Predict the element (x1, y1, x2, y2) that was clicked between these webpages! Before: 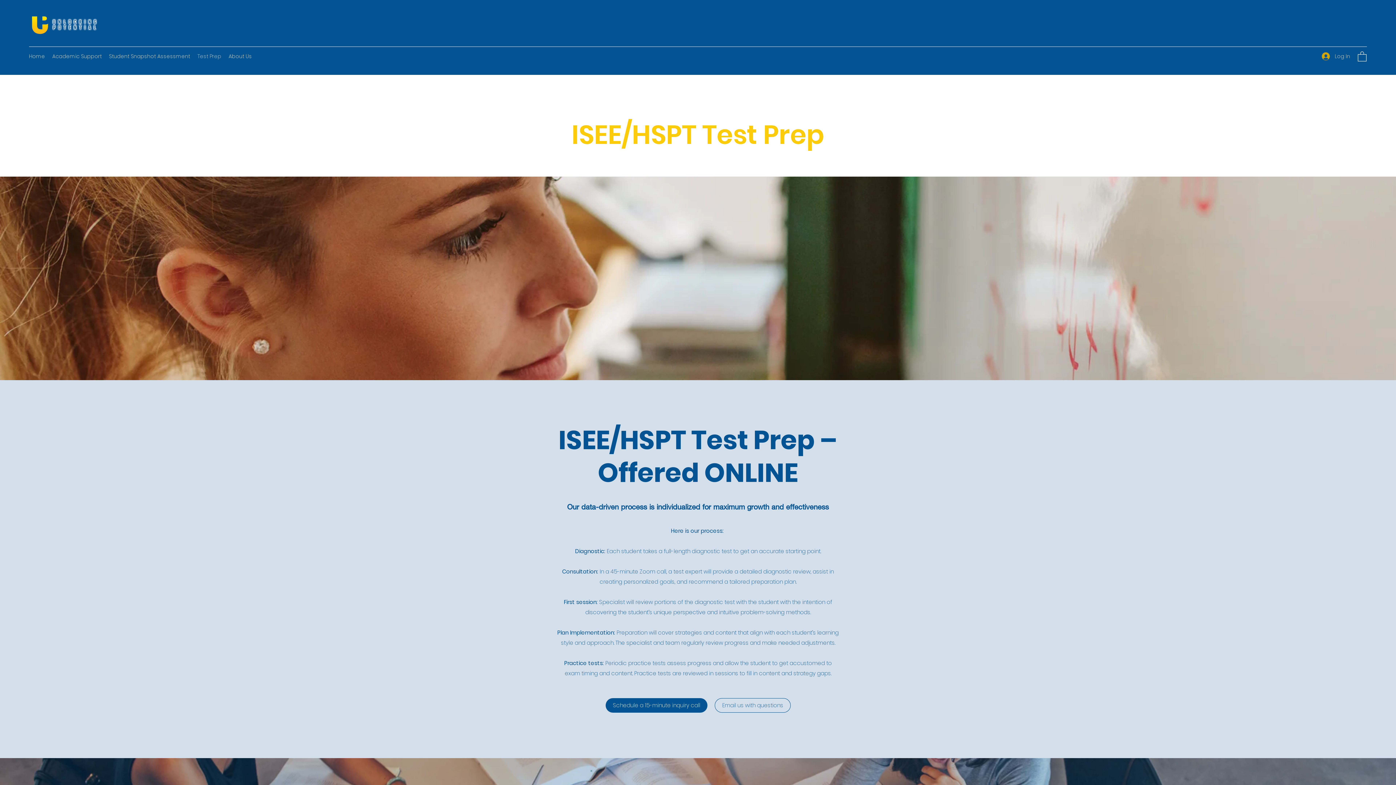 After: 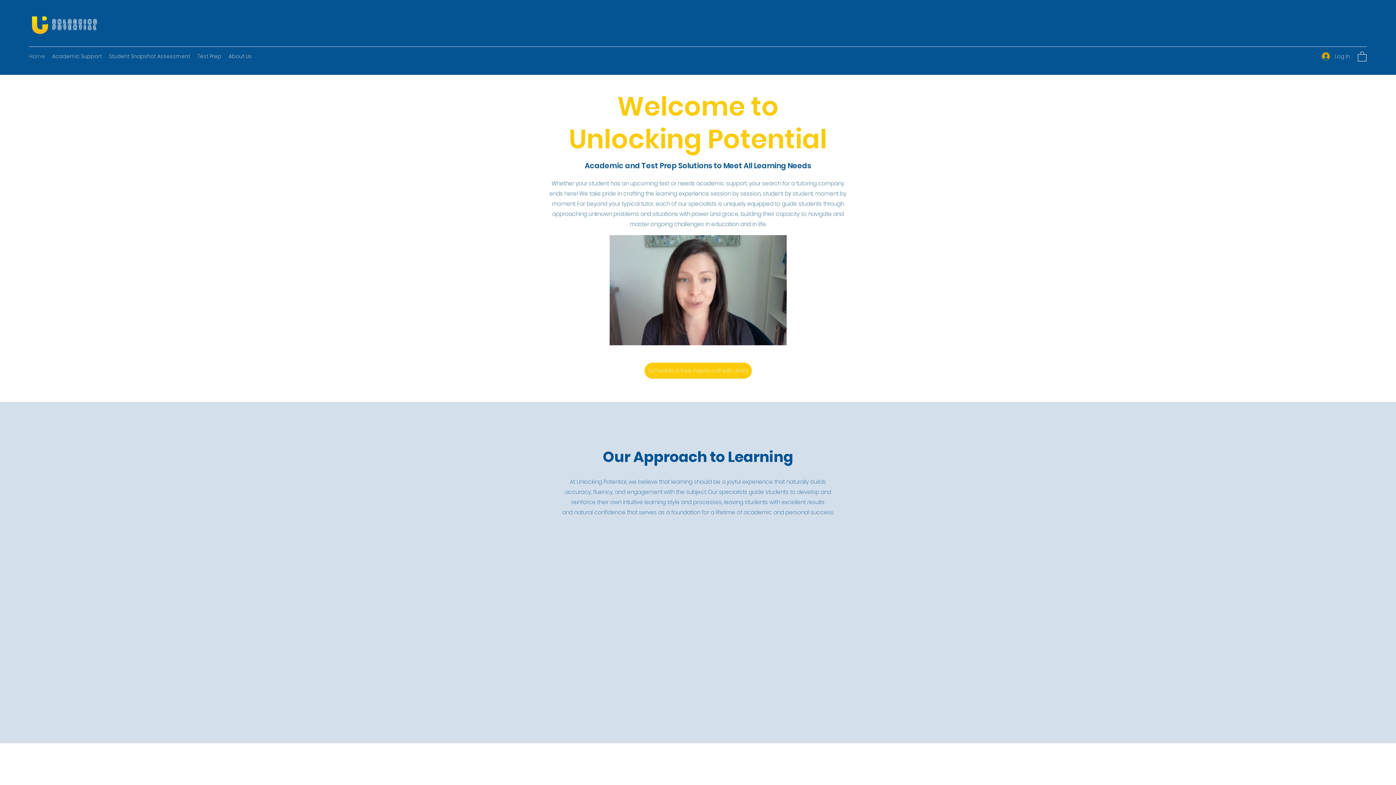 Action: bbox: (29, 12, 111, 36)